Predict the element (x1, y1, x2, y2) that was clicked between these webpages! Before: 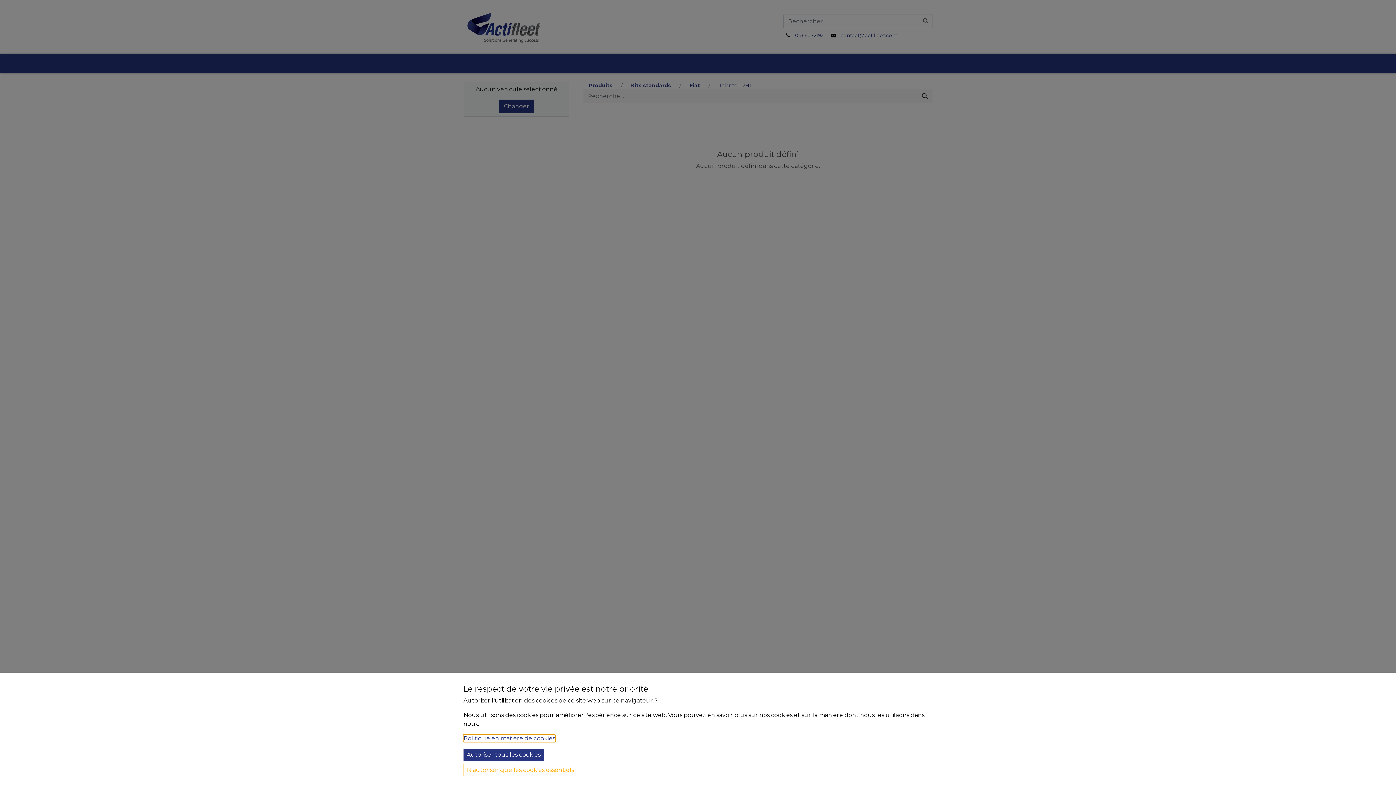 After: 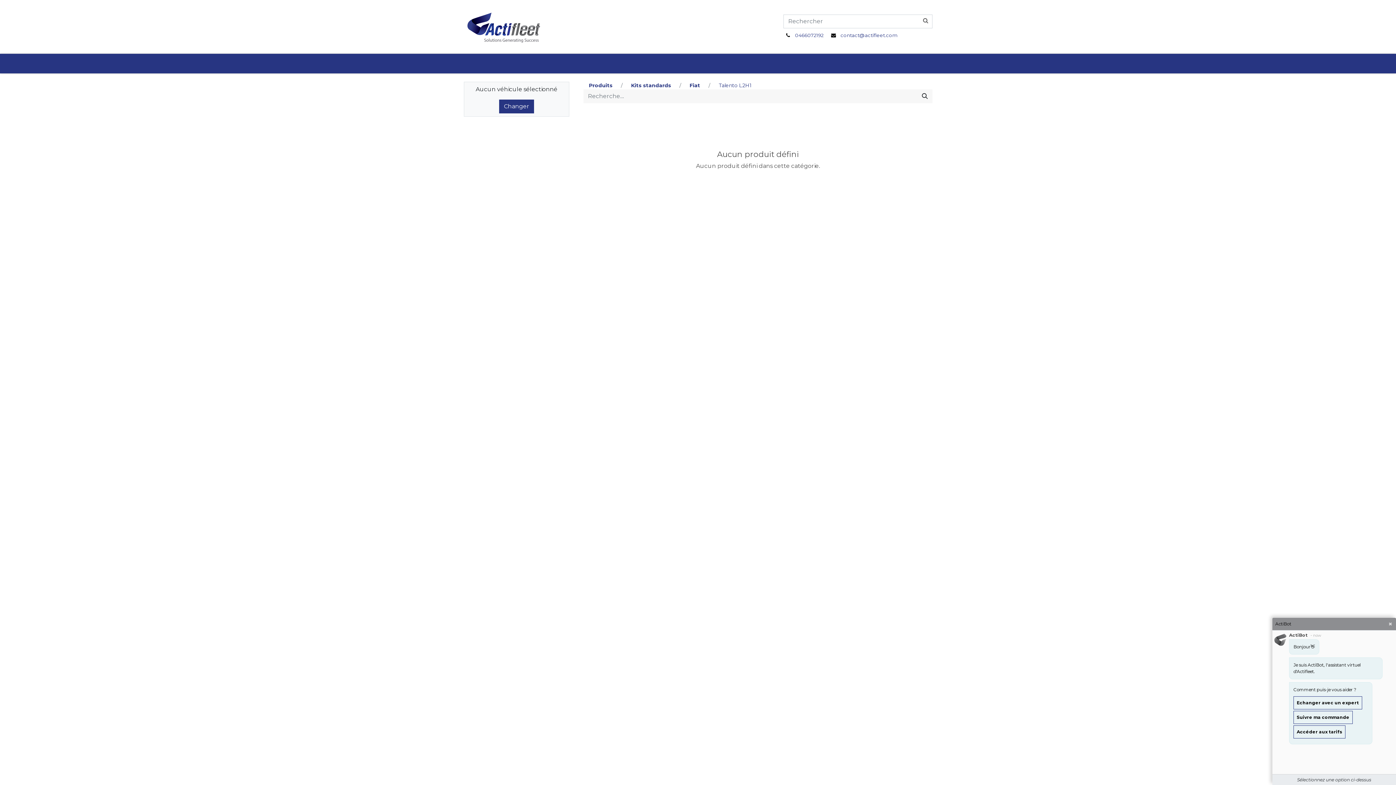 Action: bbox: (463, 764, 577, 776) label: N'autoriser que les cookies essentiels